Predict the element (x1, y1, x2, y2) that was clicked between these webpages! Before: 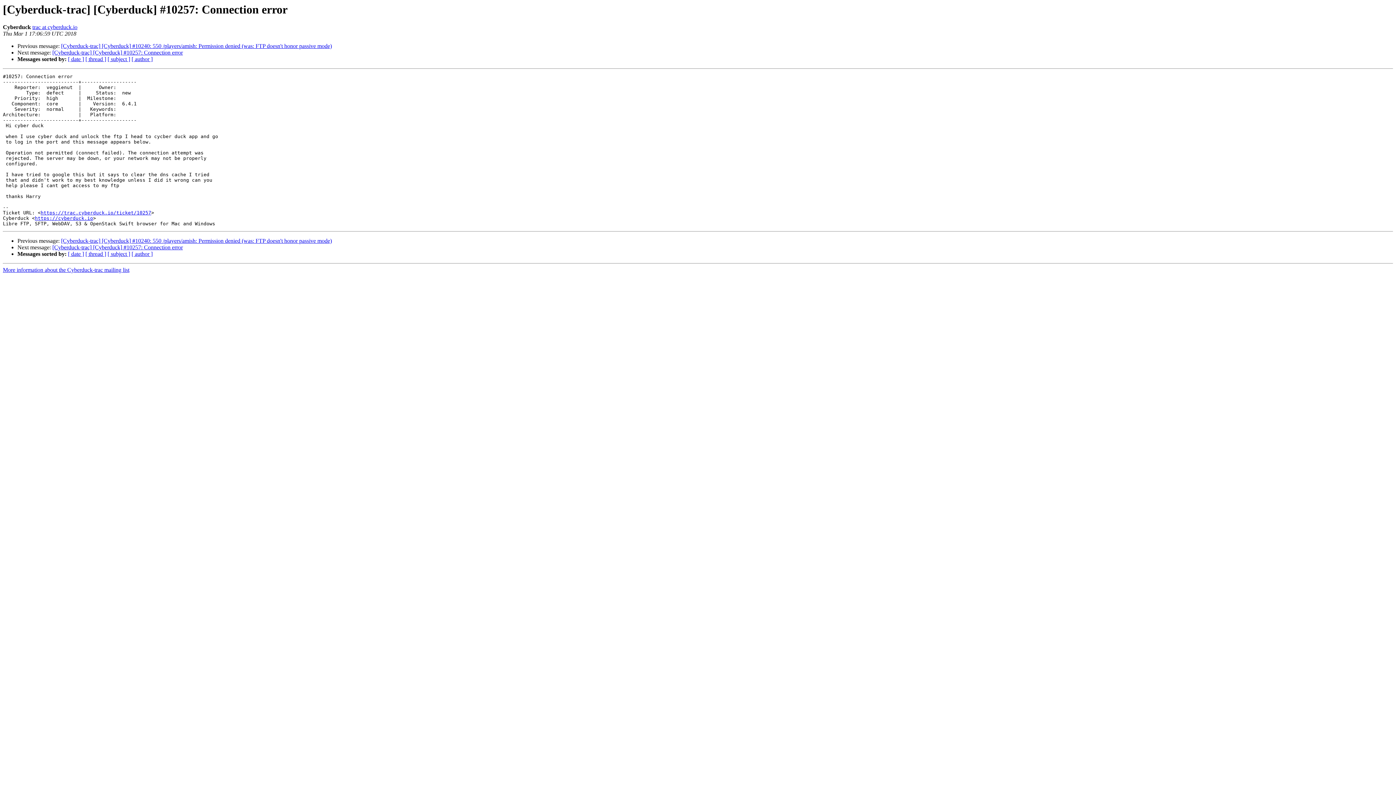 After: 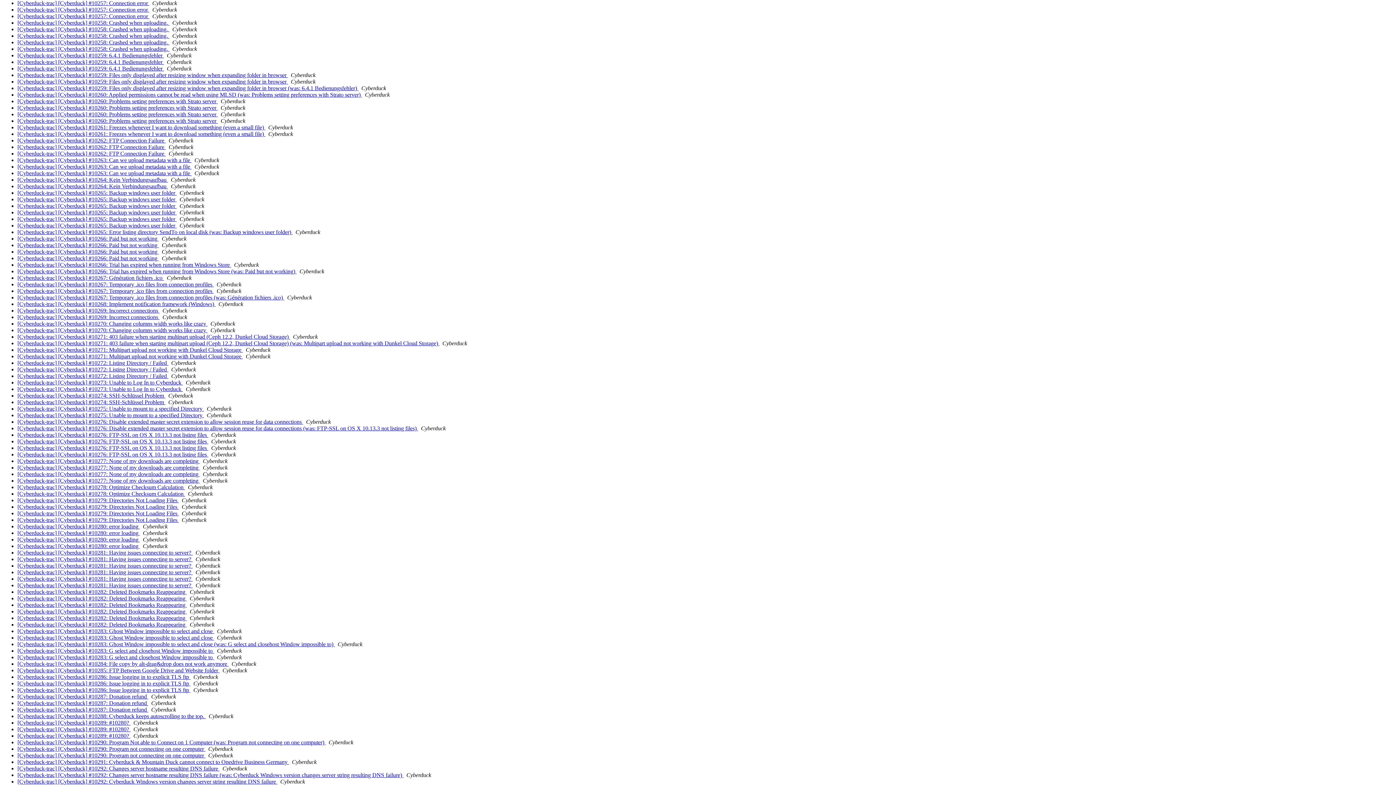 Action: bbox: (107, 251, 130, 257) label: [ subject ]